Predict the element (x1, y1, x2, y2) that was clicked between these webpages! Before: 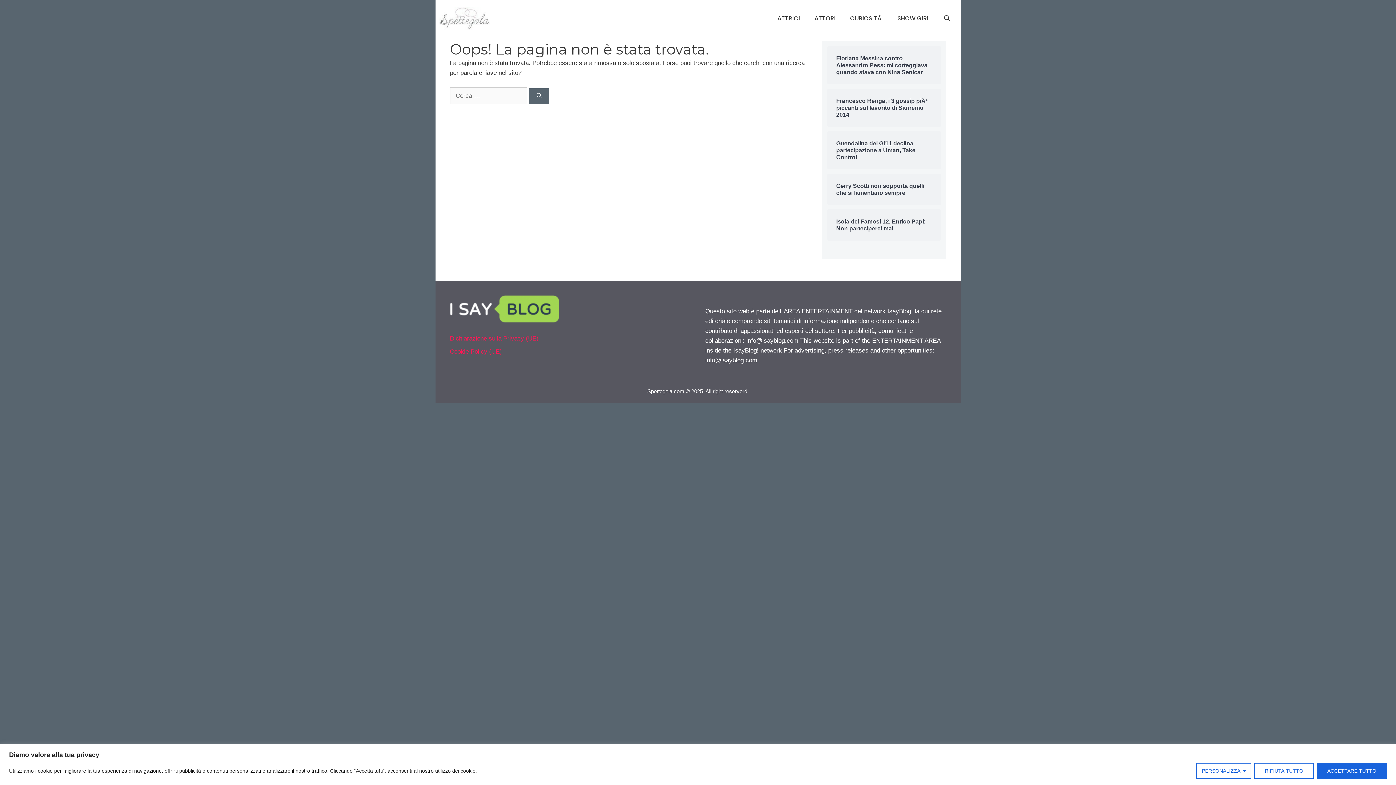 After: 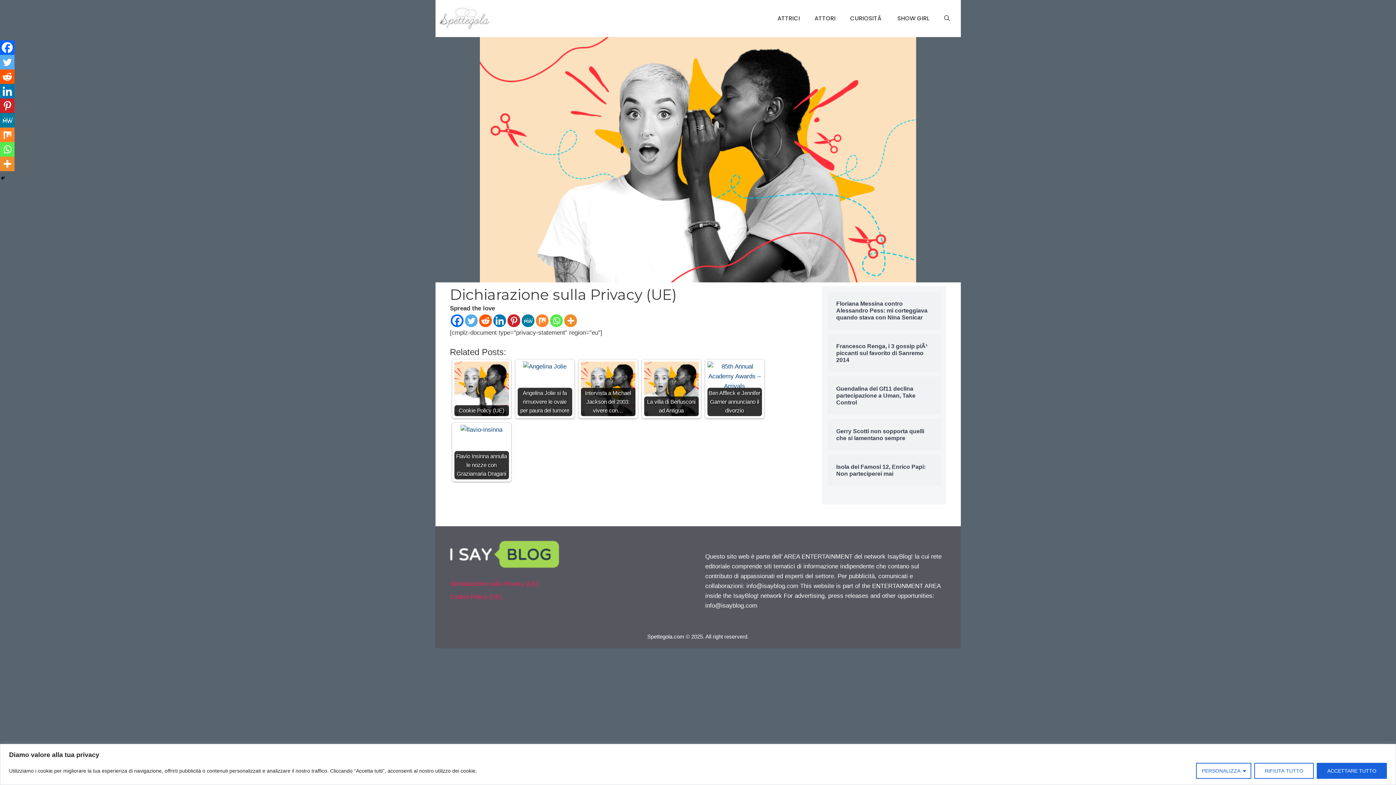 Action: label: Dichiarazione sulla Privacy (UE) bbox: (450, 335, 538, 342)